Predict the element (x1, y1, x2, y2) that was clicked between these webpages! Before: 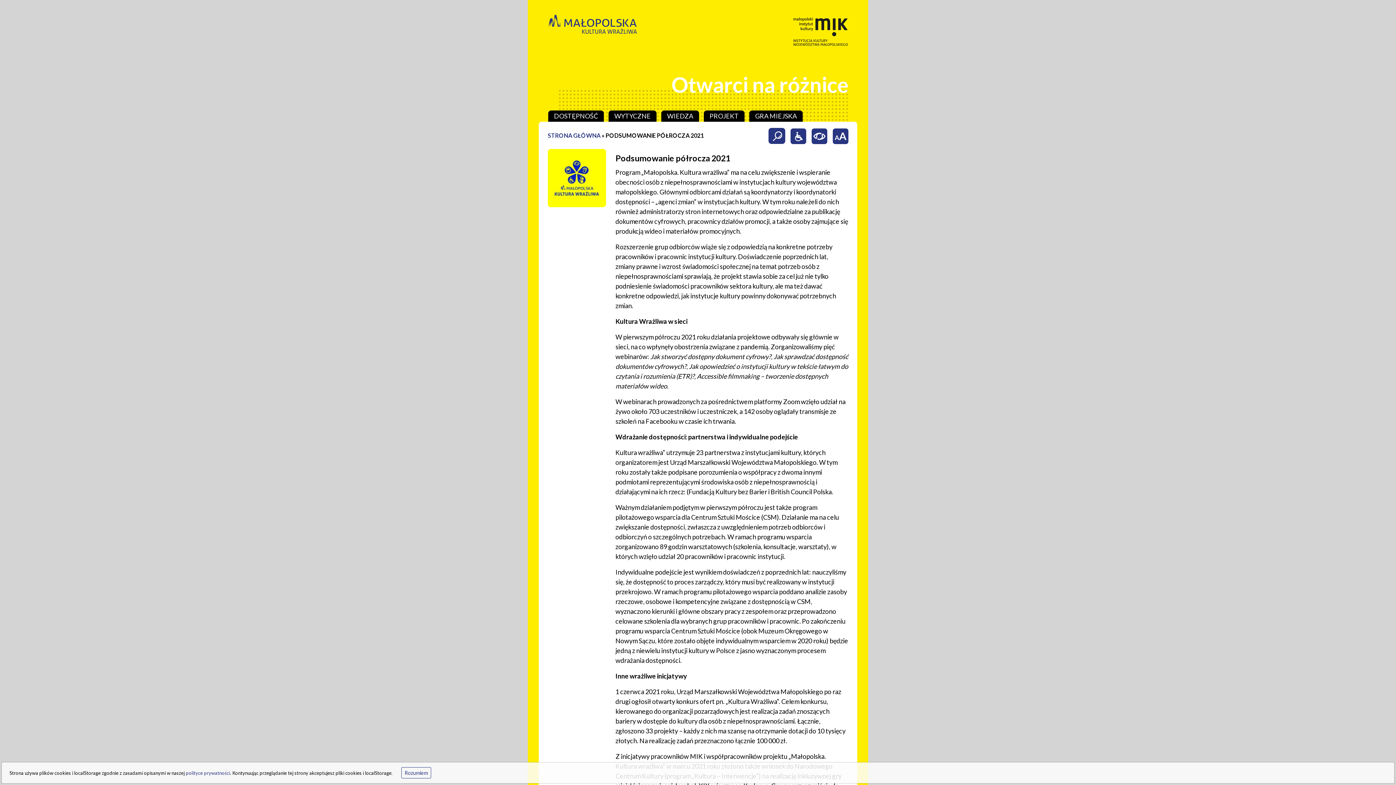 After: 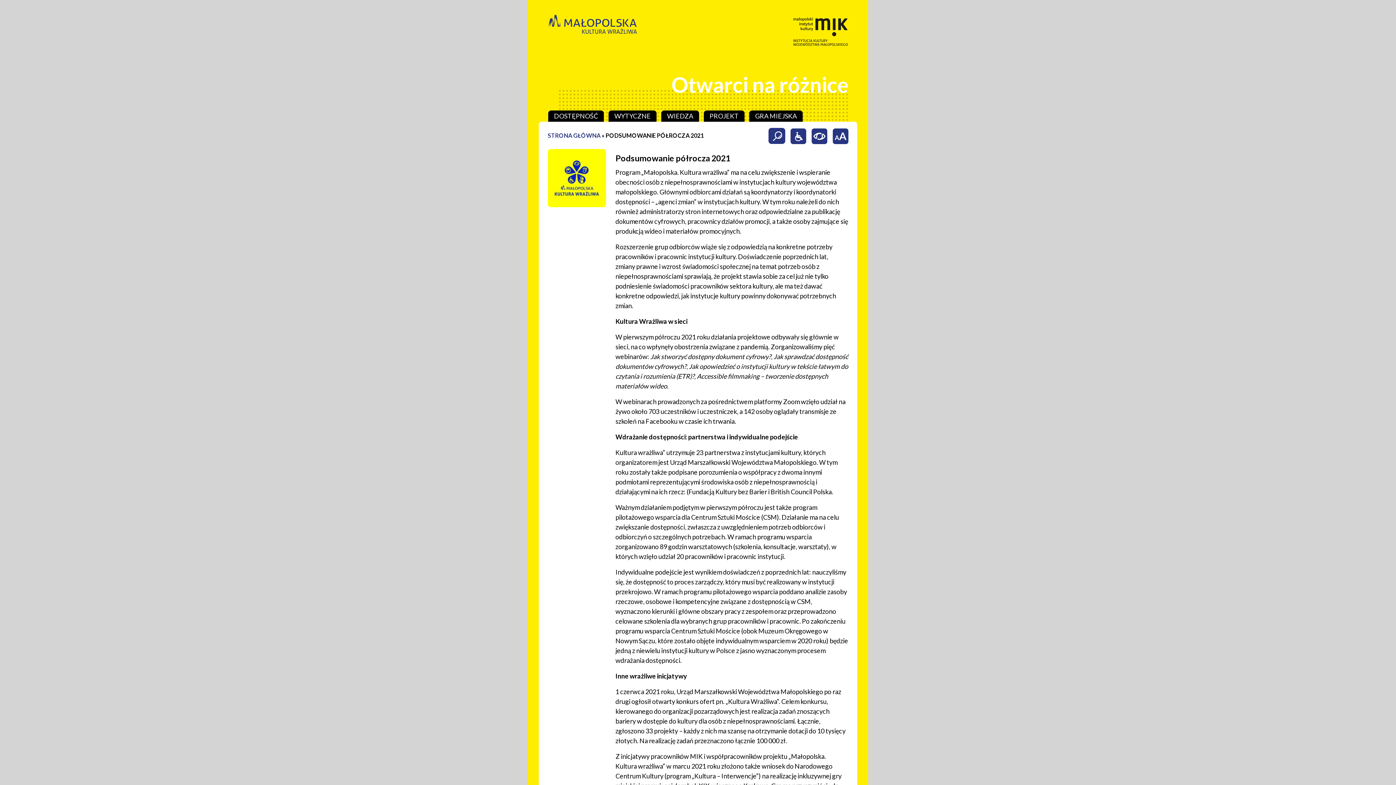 Action: bbox: (401, 767, 431, 778) label: Zamknij